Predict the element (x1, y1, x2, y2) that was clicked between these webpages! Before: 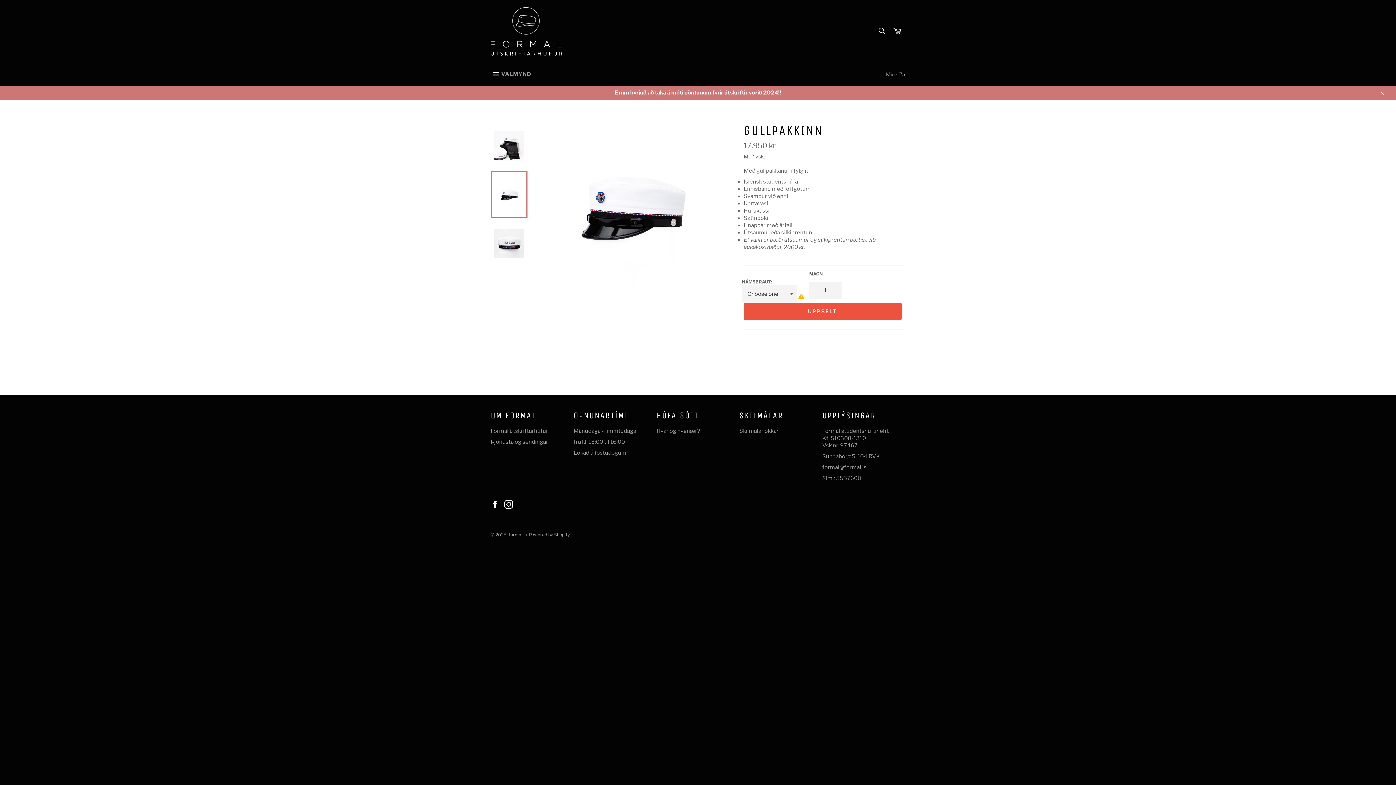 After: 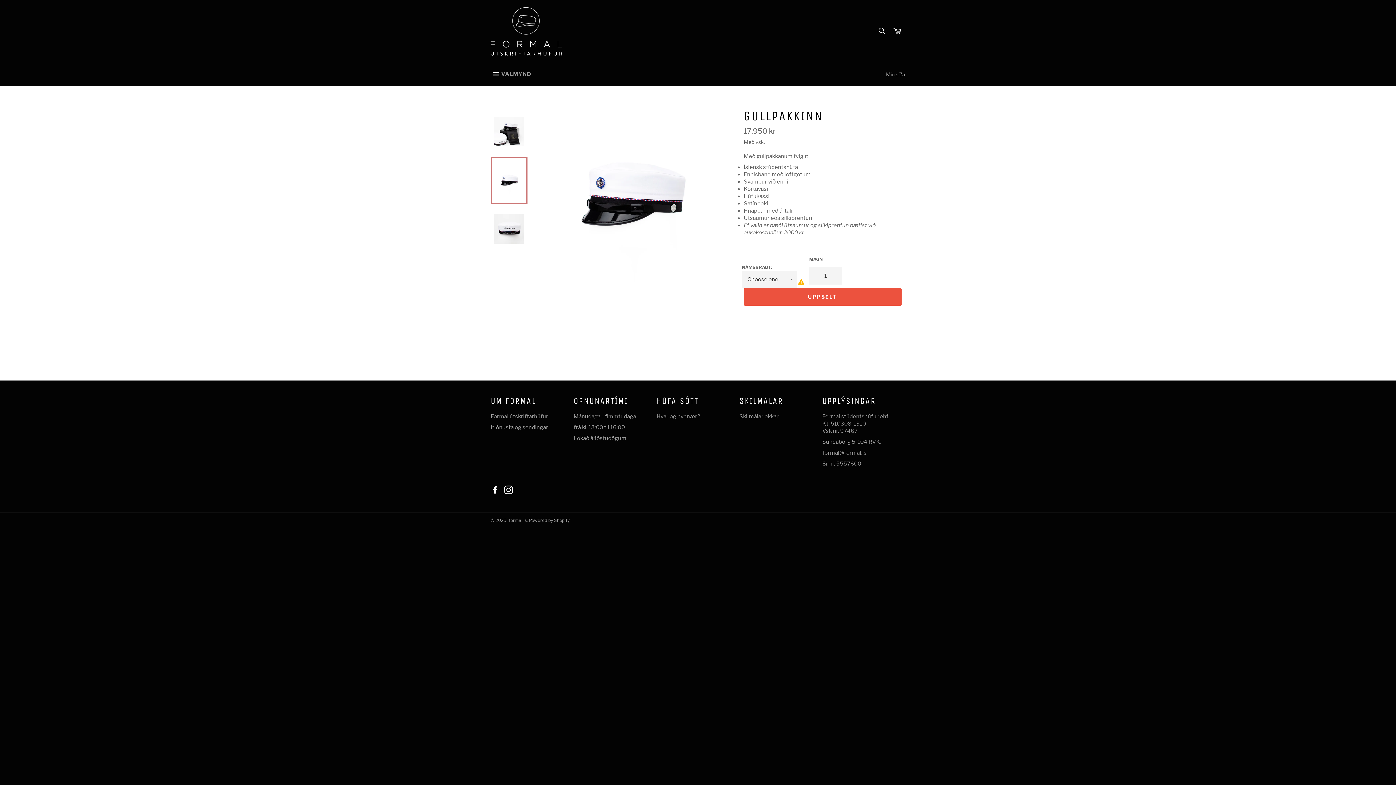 Action: bbox: (1375, 85, 1389, 100) label: Loka